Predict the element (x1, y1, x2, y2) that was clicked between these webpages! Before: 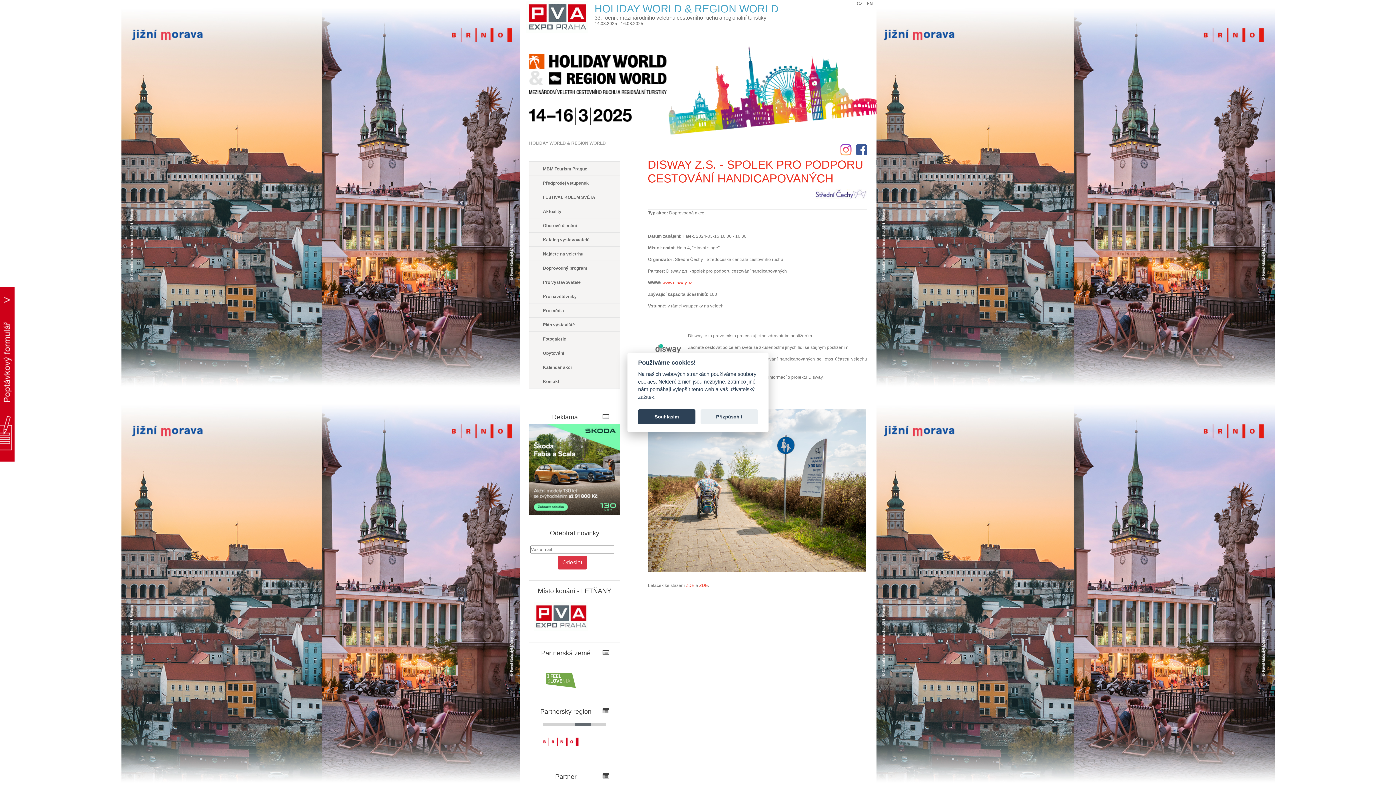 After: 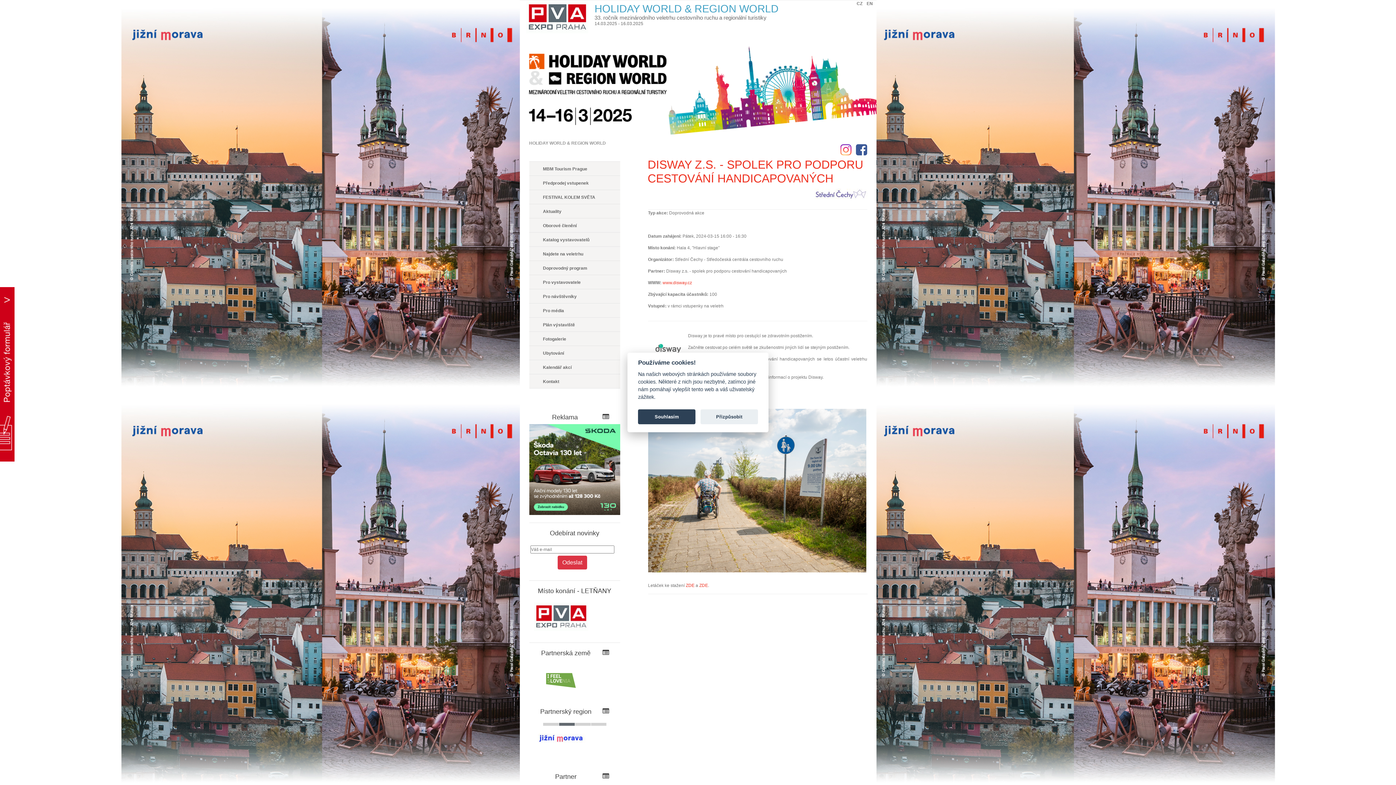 Action: bbox: (529, 602, 592, 635)